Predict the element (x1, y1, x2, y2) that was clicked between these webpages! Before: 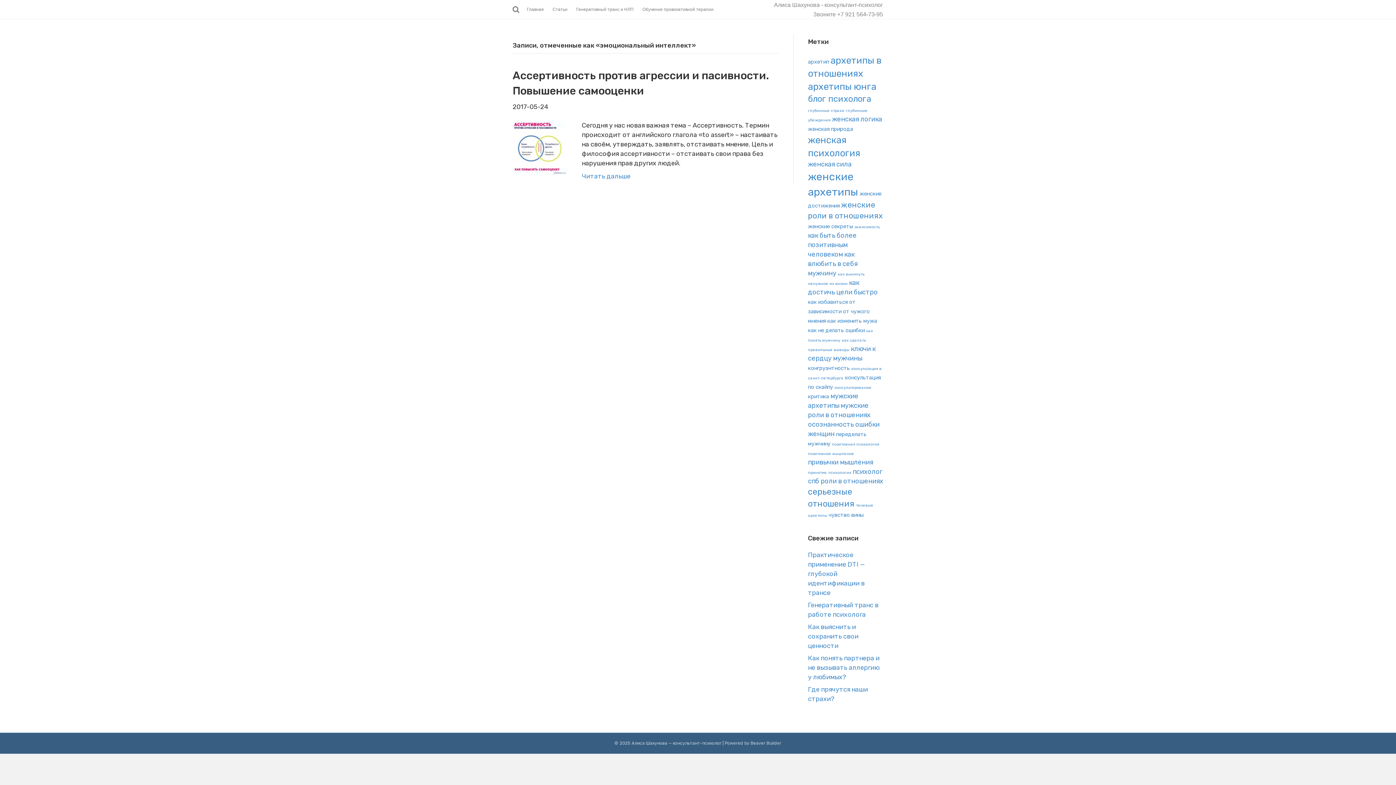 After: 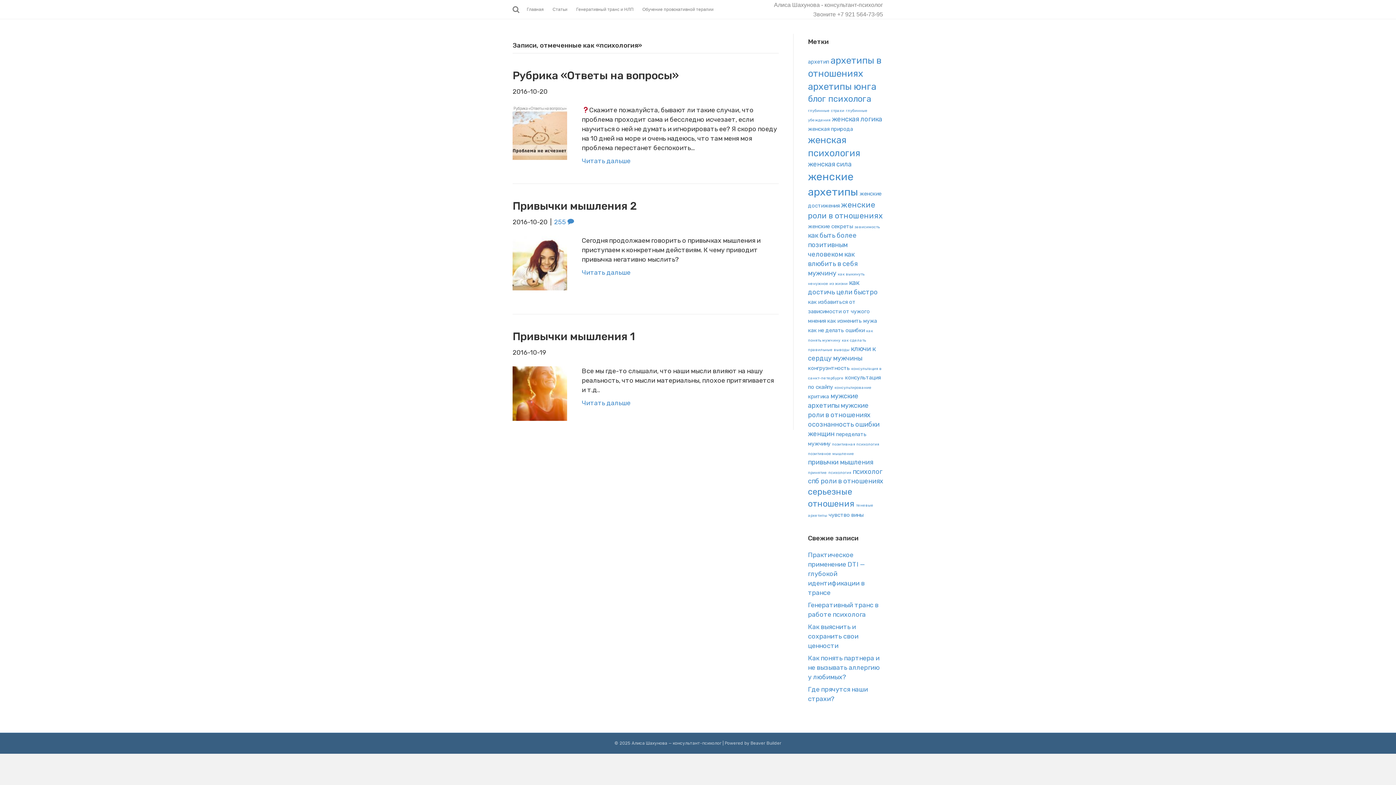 Action: label: психология (3 элемента) bbox: (828, 470, 851, 475)